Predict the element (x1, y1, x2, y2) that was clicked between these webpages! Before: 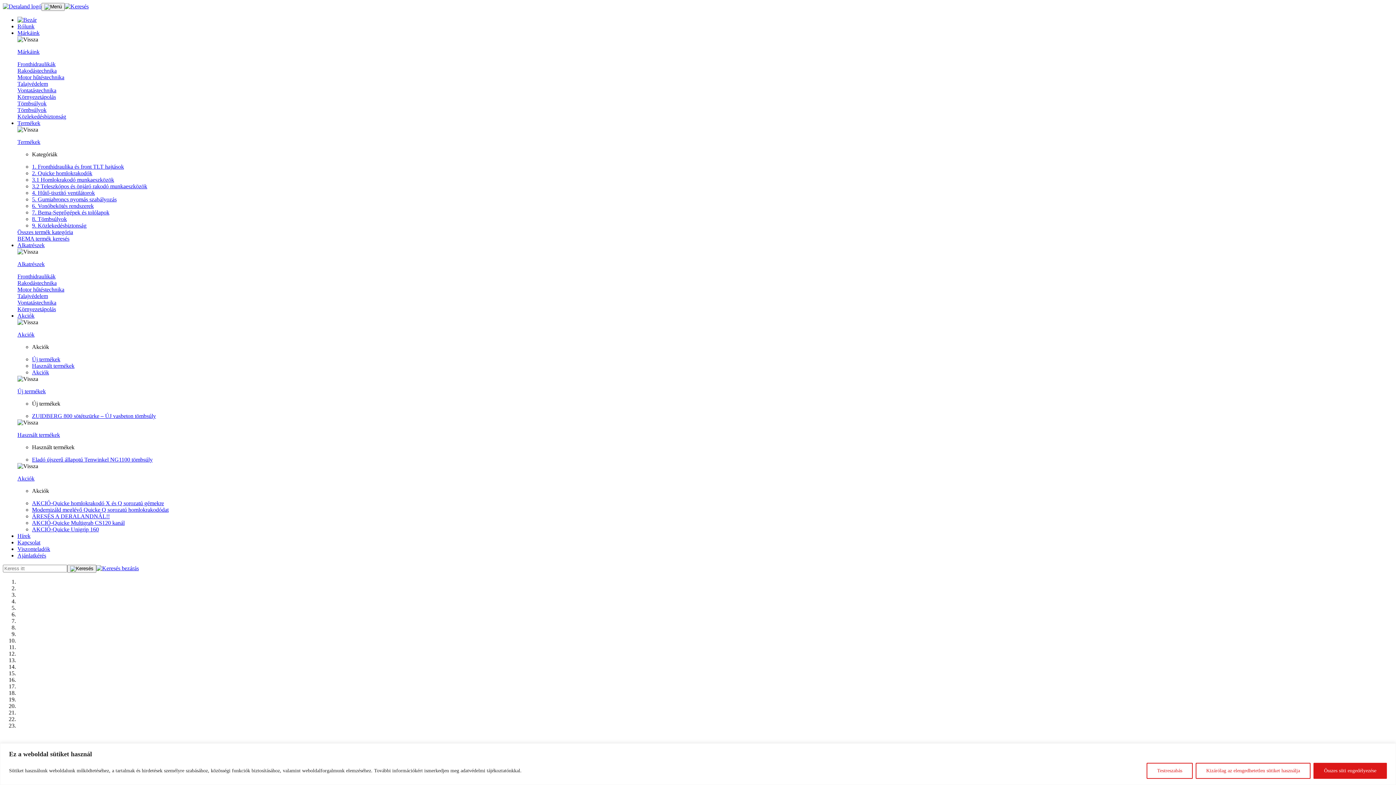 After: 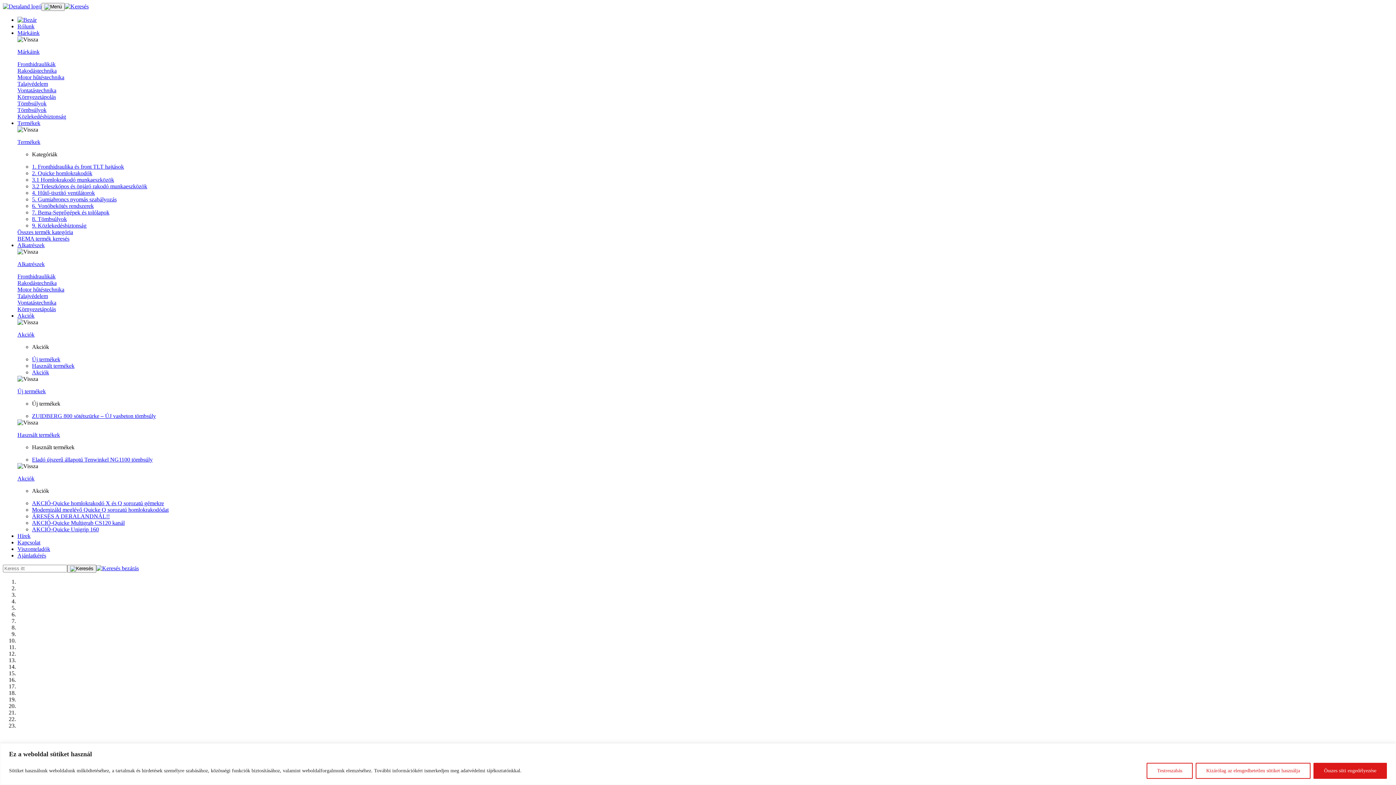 Action: label: 2. Quicke homlokrakodók bbox: (32, 170, 92, 176)